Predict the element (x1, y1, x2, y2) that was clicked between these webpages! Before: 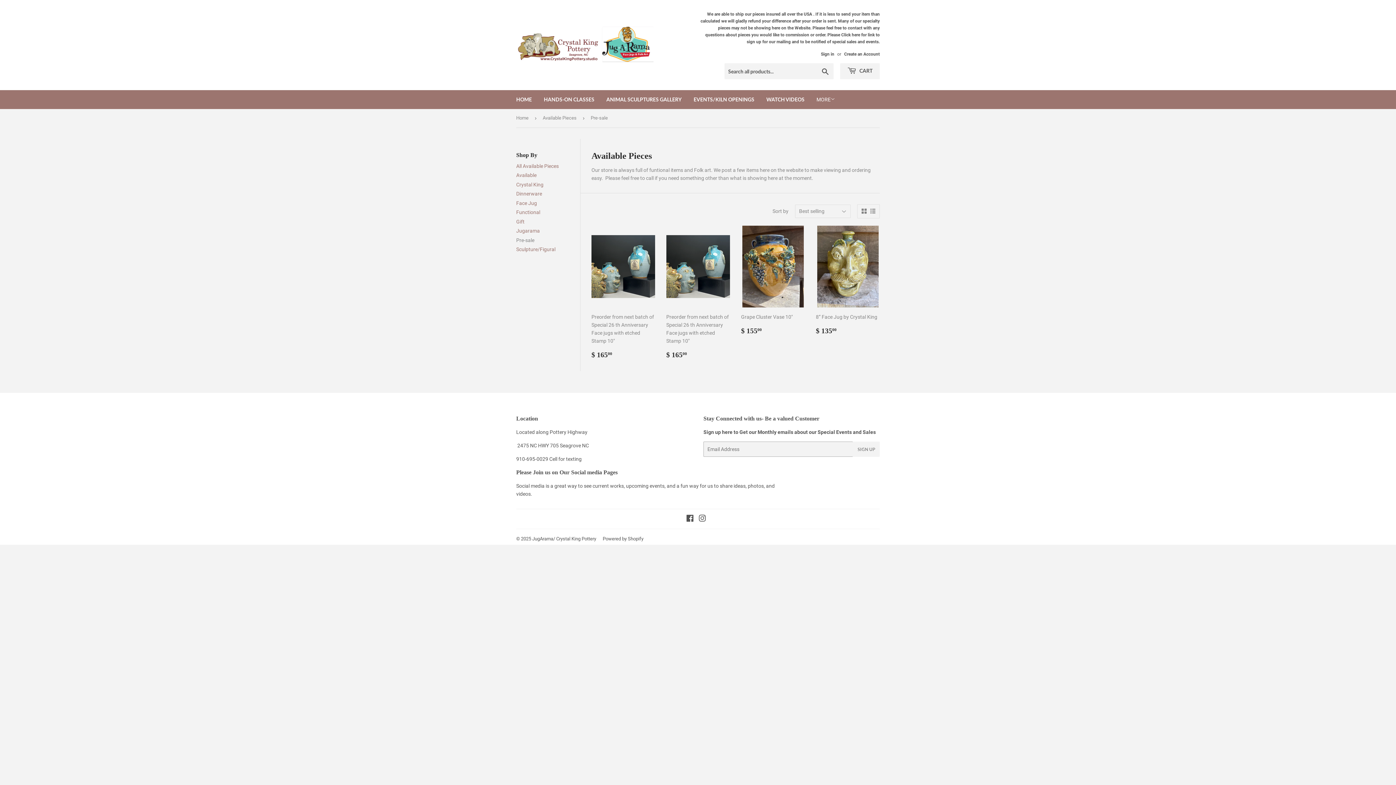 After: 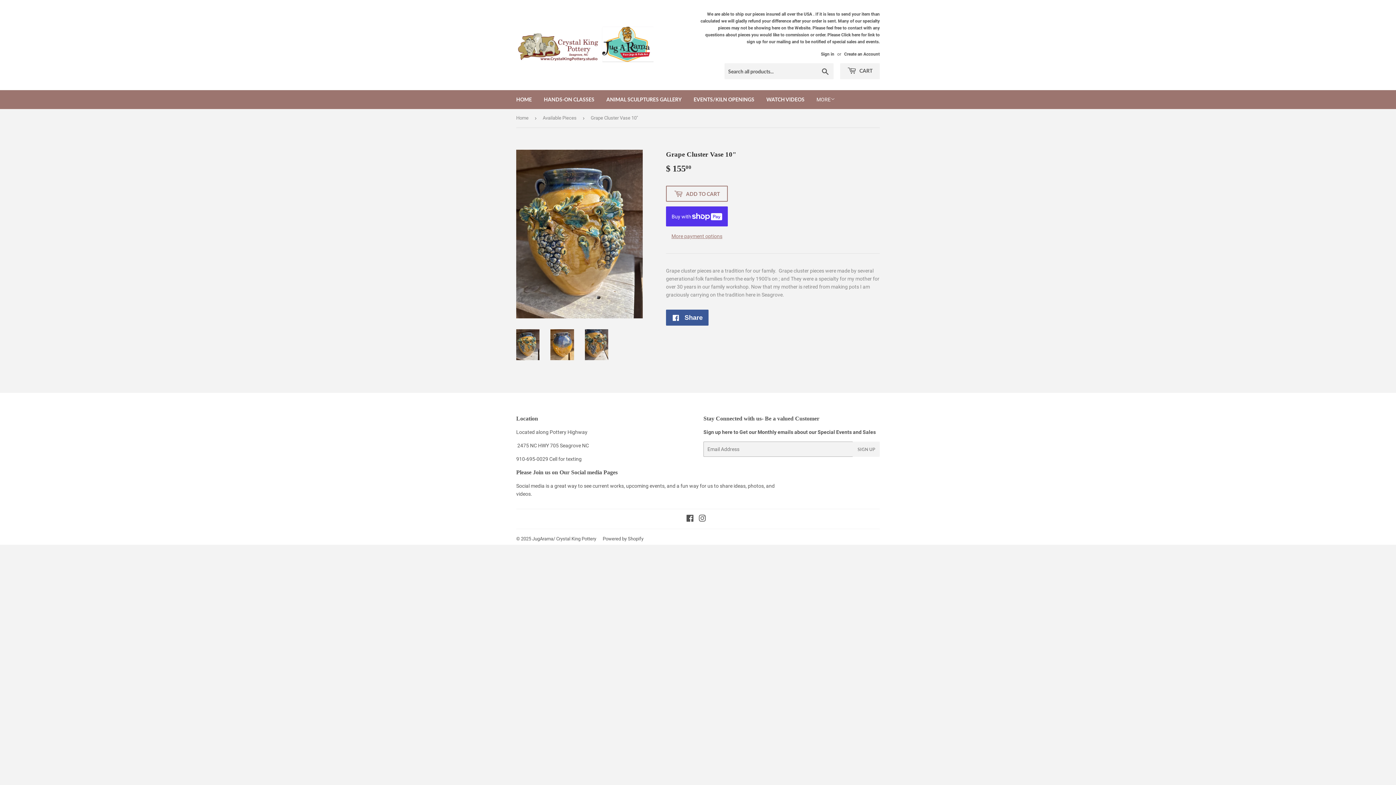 Action: bbox: (741, 225, 805, 336) label: Grape Cluster Vase 10"

Regular price
$ 15500
$ 155.00